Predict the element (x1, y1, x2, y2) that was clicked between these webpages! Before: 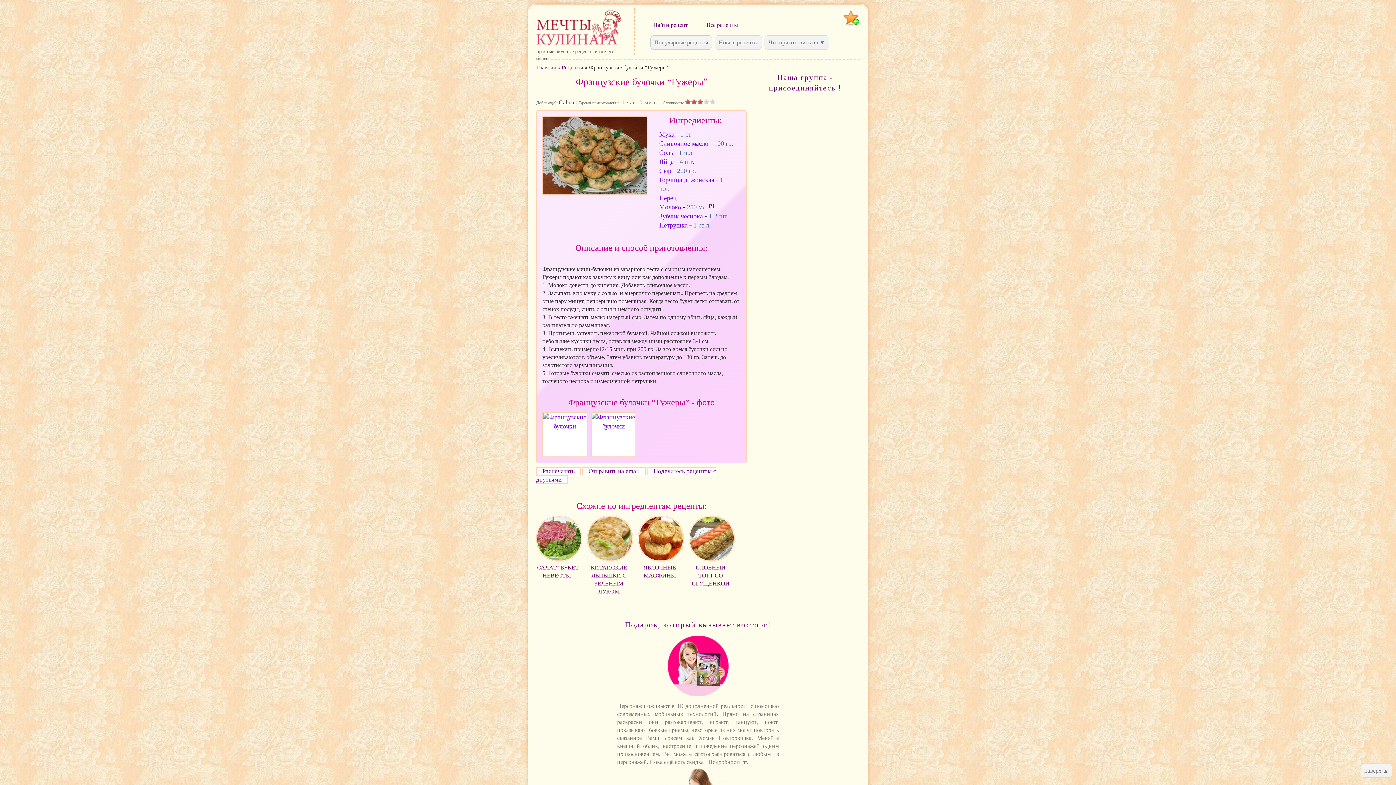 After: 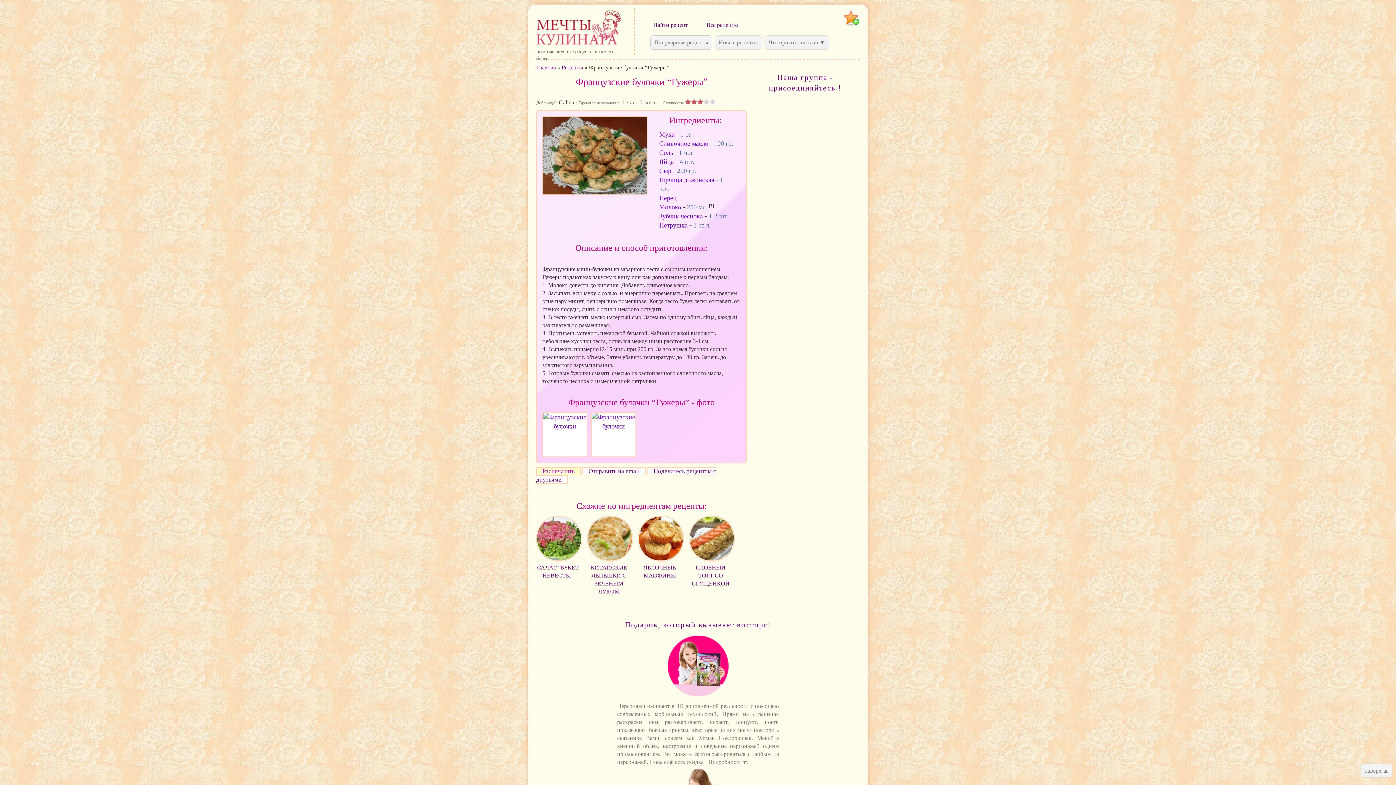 Action: label: Распечатать bbox: (536, 467, 581, 475)